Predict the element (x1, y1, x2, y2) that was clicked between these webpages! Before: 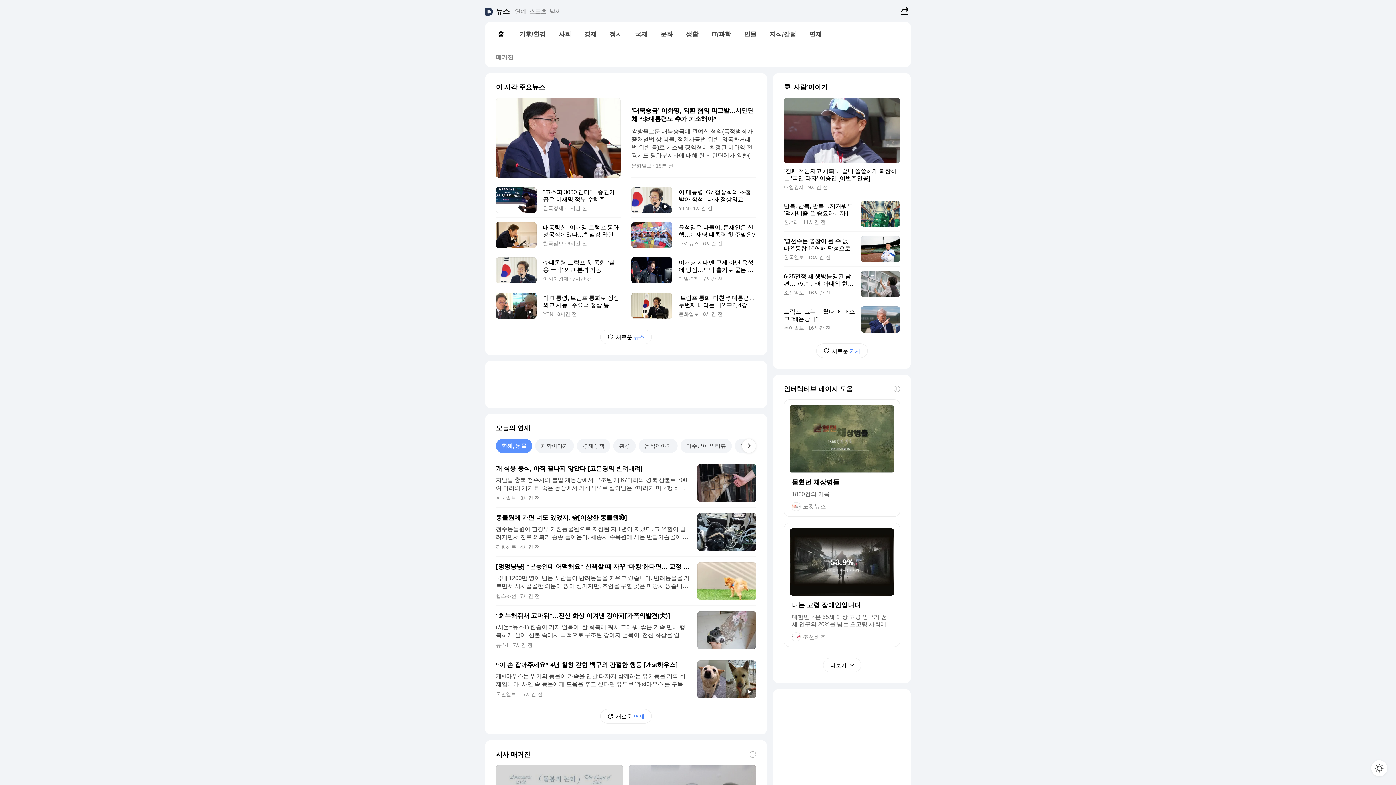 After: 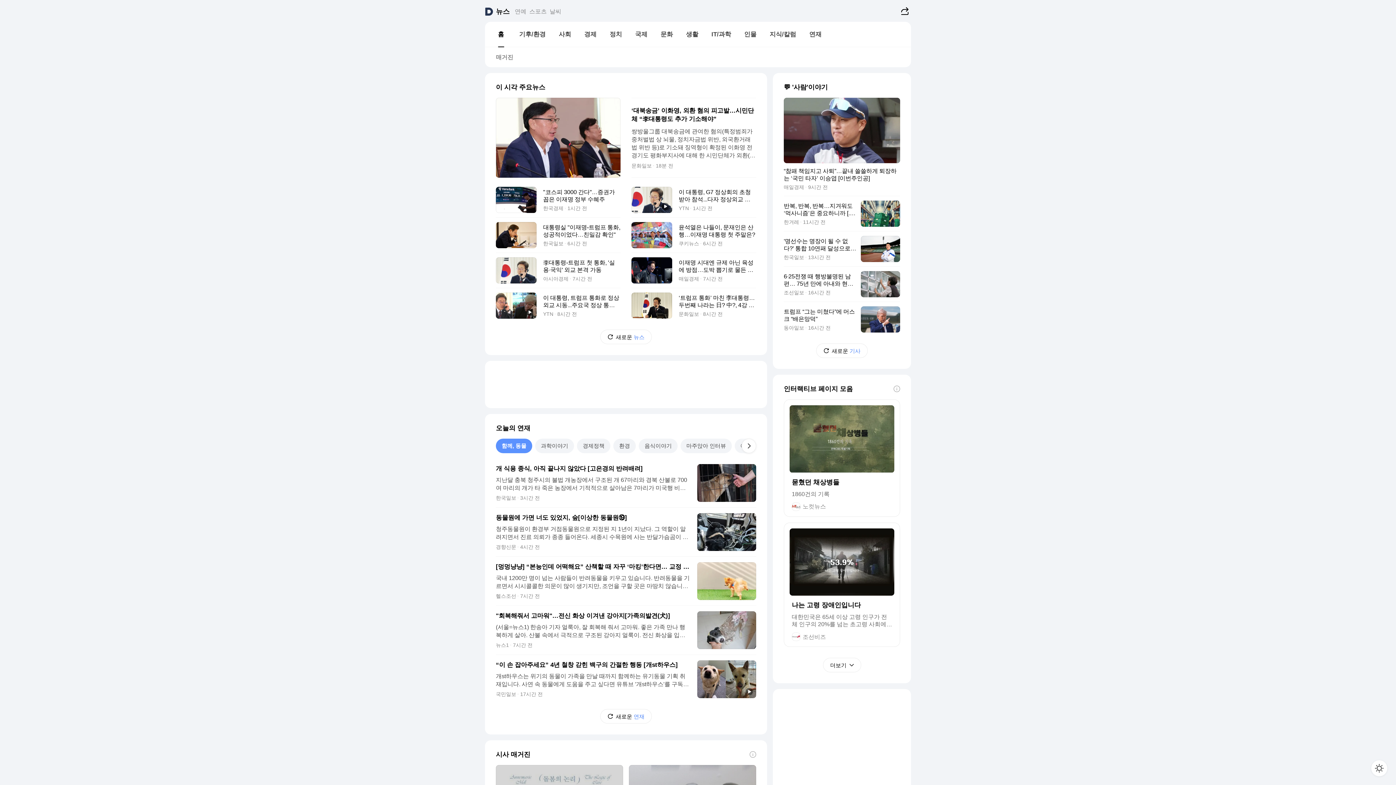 Action: bbox: (496, 438, 532, 453) label: 함께, 동물